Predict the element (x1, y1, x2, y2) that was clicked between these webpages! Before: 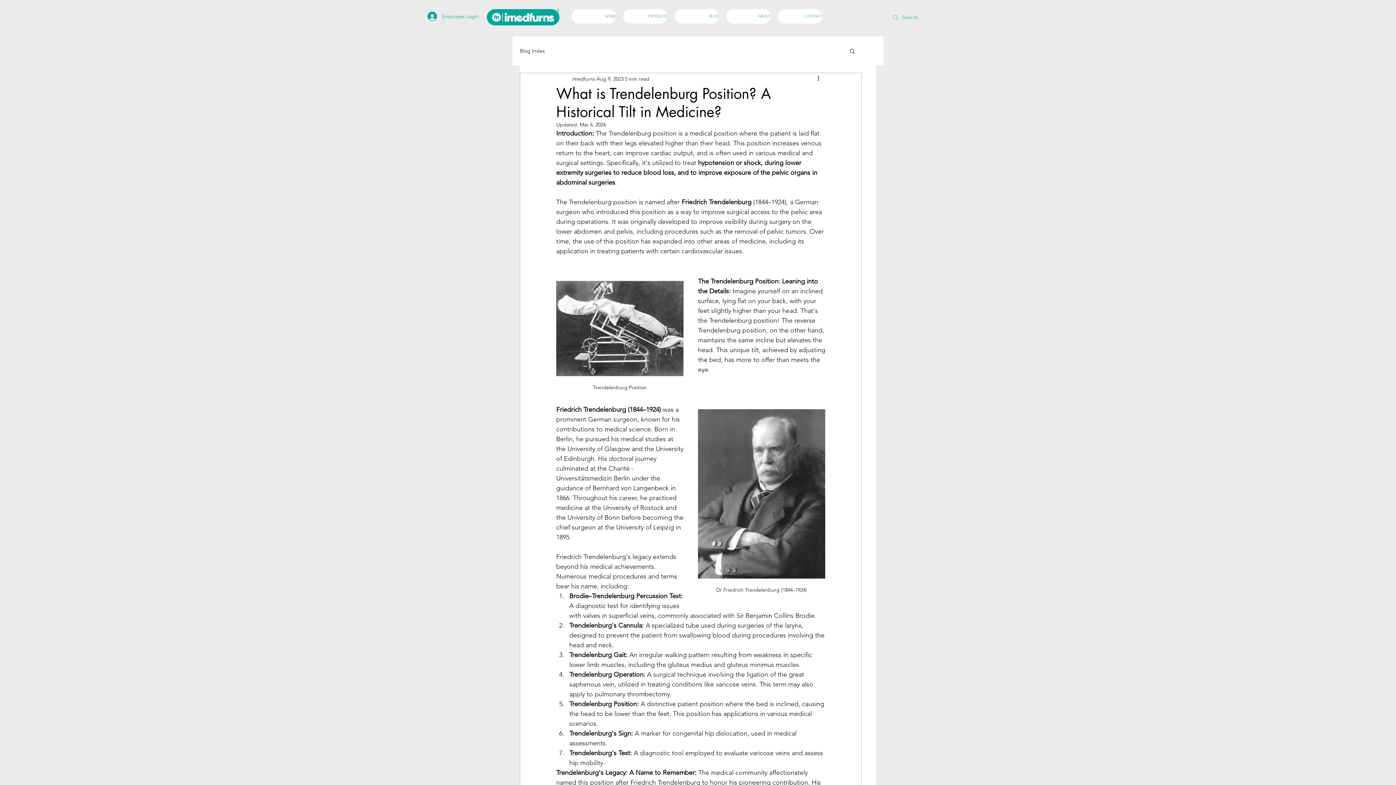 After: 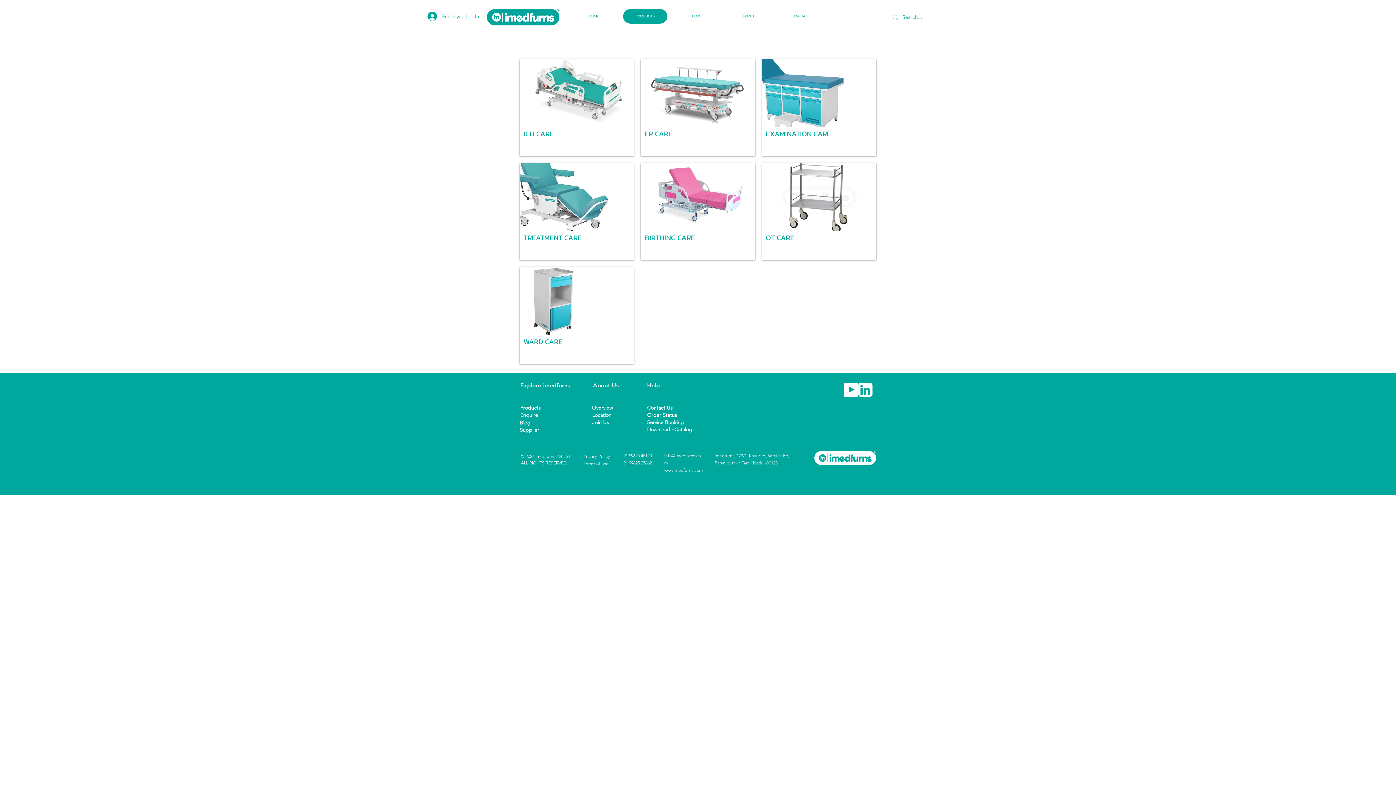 Action: bbox: (623, 9, 667, 23) label: PRODUCTS